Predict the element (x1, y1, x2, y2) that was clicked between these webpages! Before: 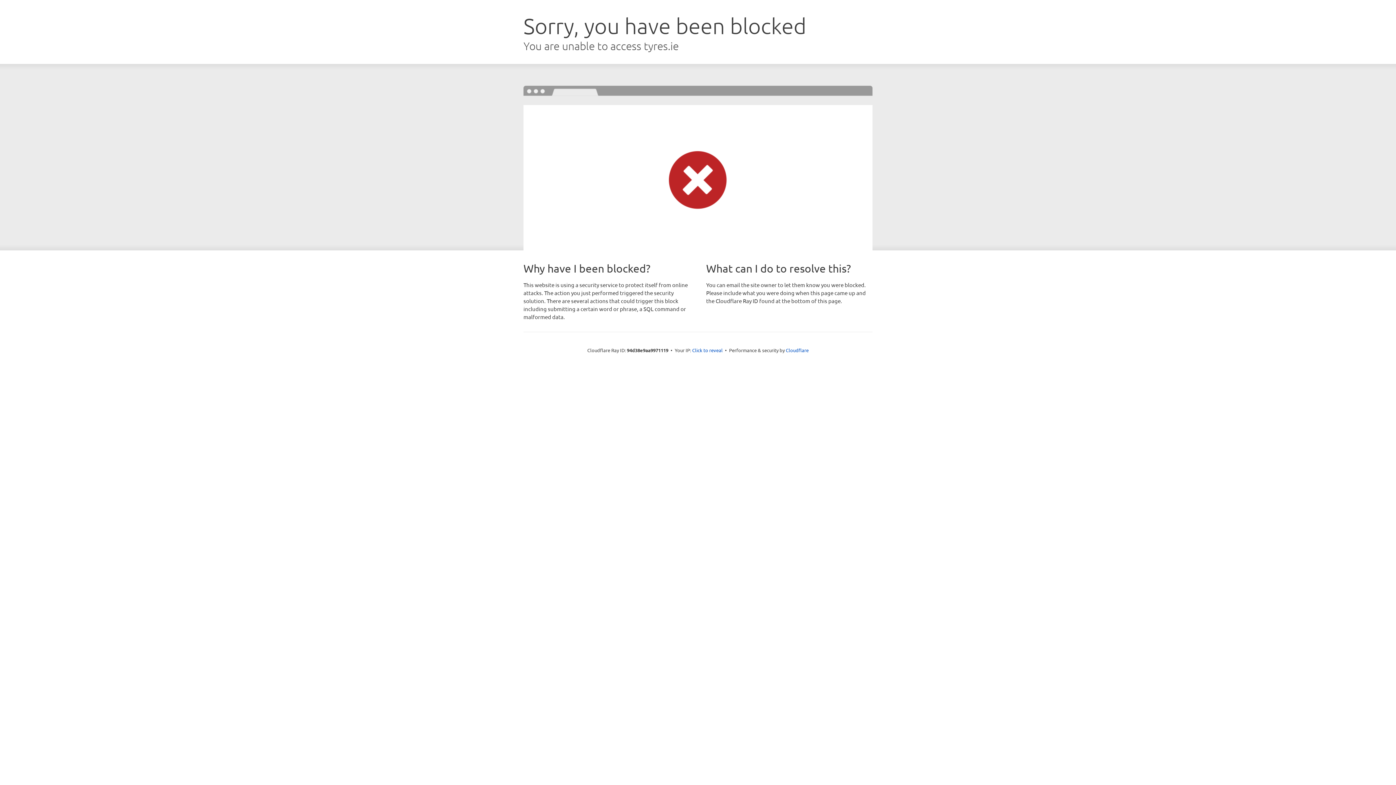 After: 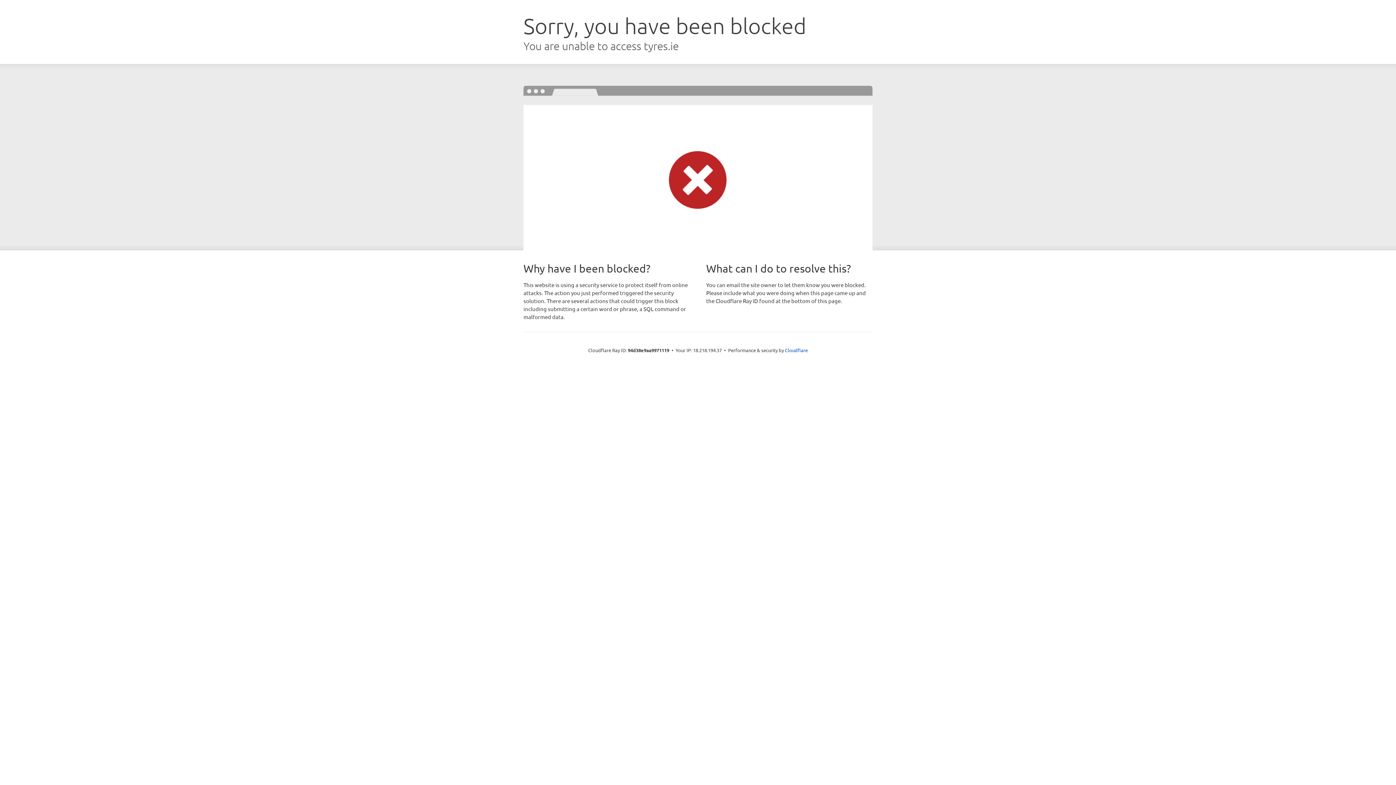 Action: label: Click to reveal bbox: (692, 346, 722, 353)